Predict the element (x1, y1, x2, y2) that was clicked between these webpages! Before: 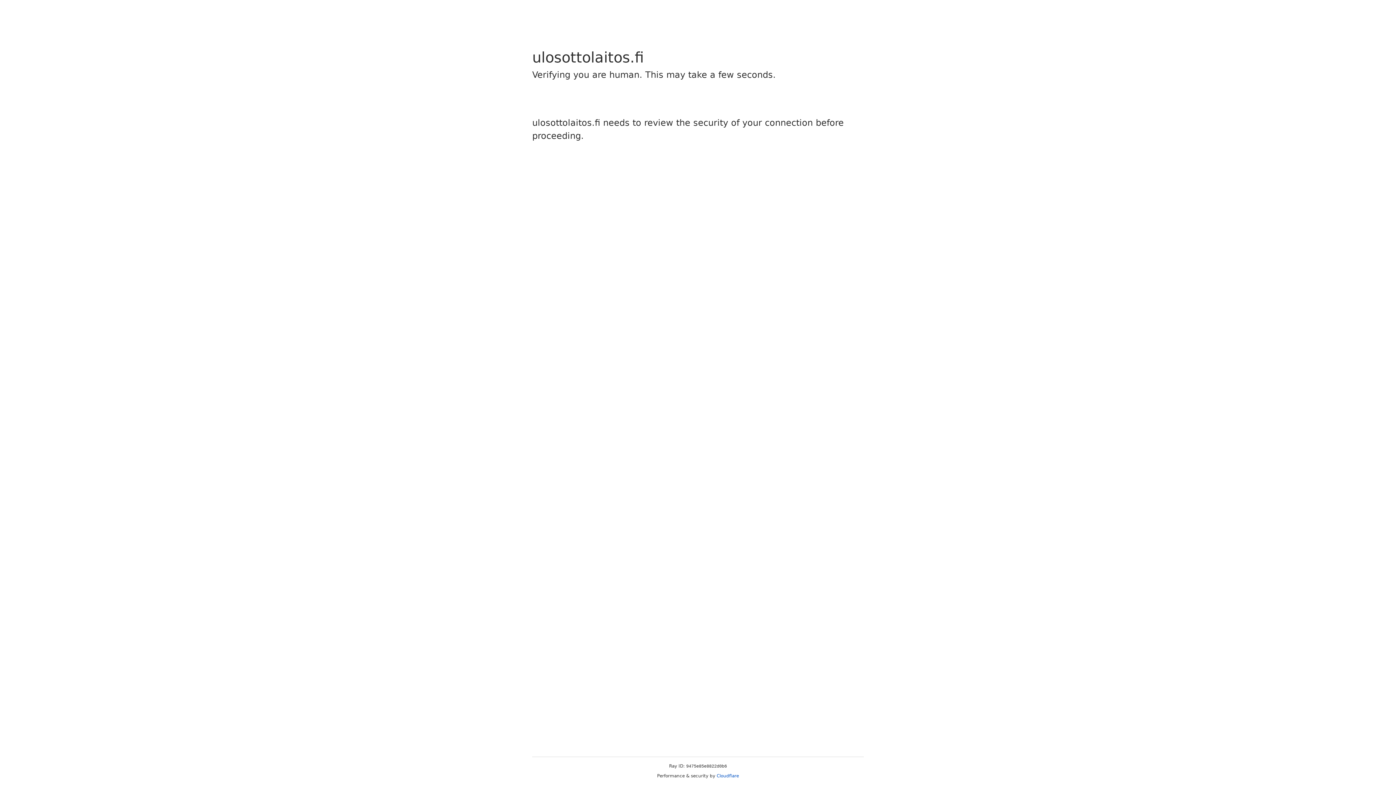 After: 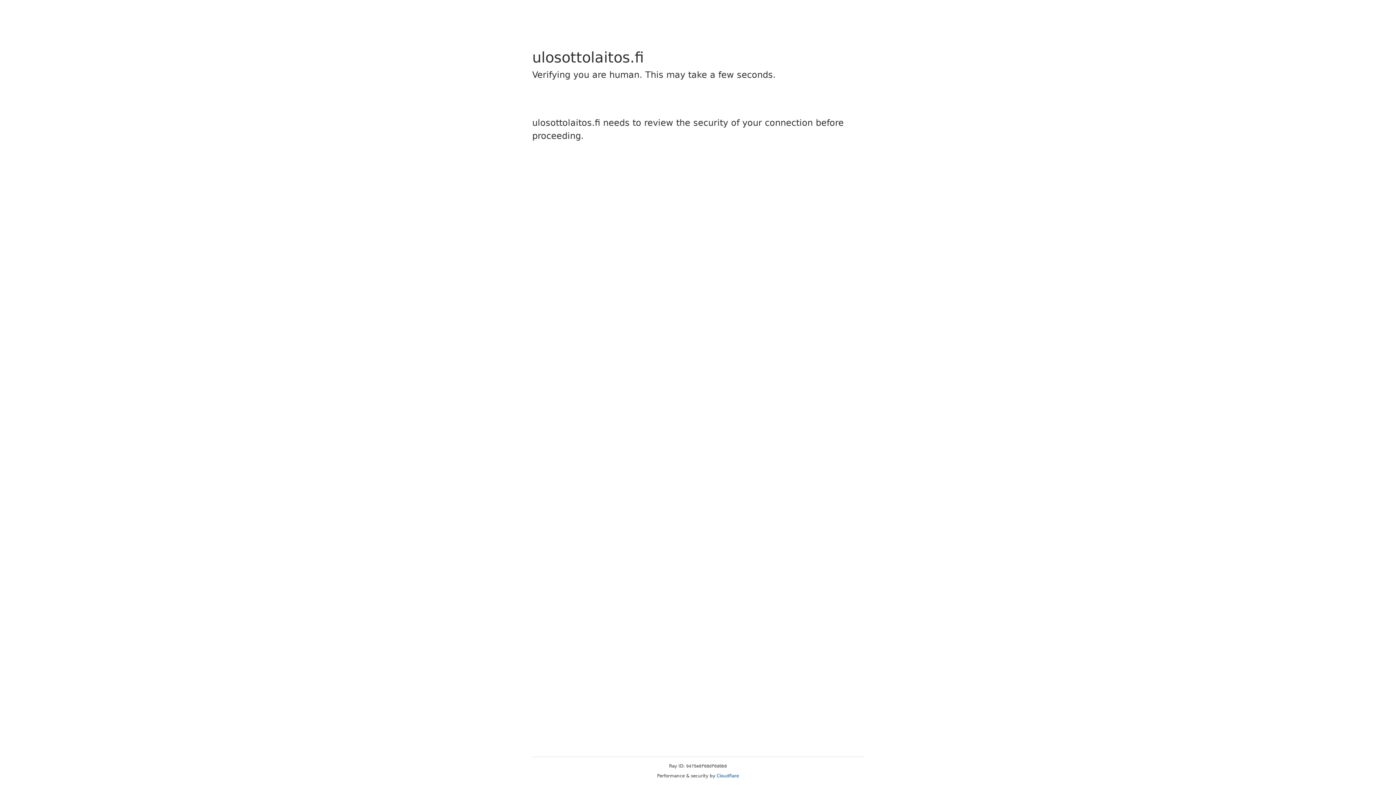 Action: bbox: (716, 773, 739, 778) label: Cloudflare